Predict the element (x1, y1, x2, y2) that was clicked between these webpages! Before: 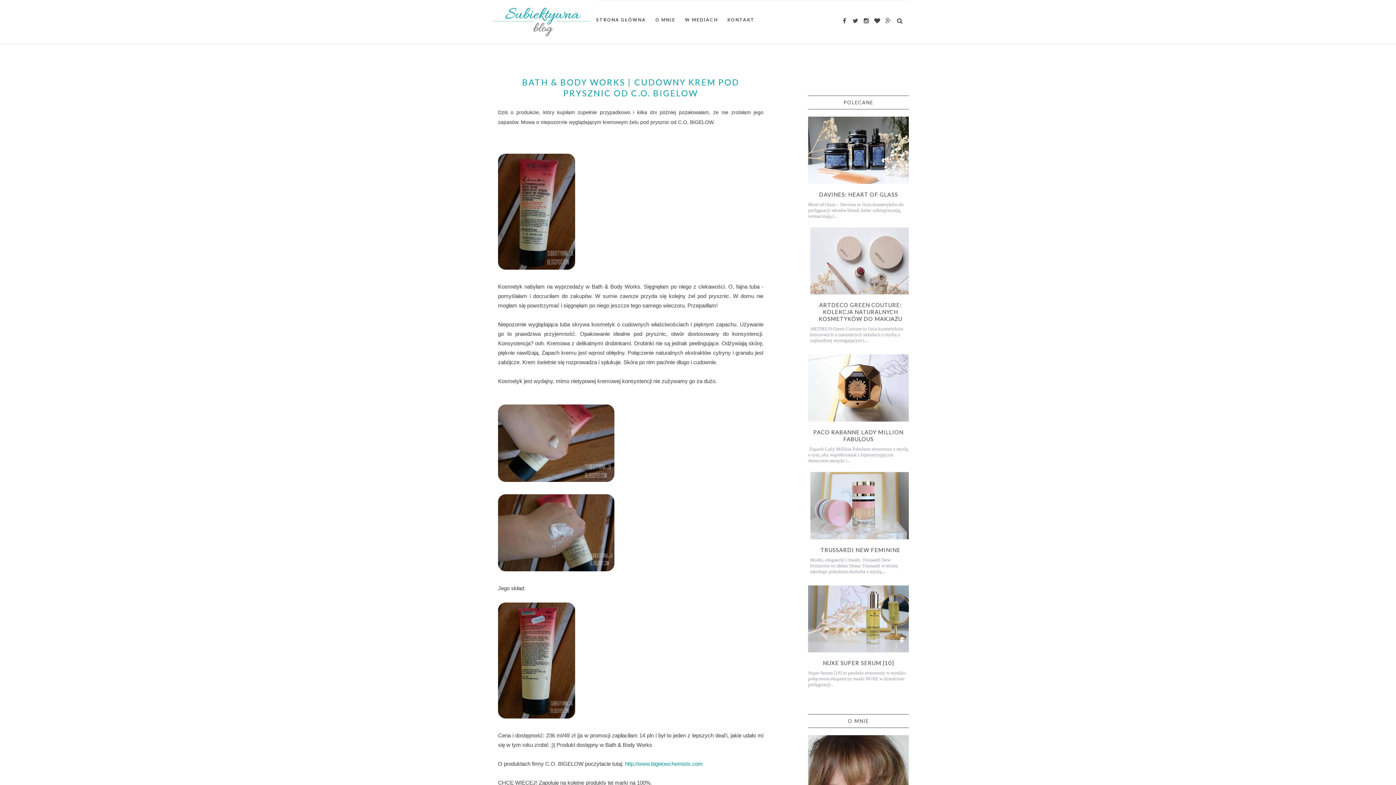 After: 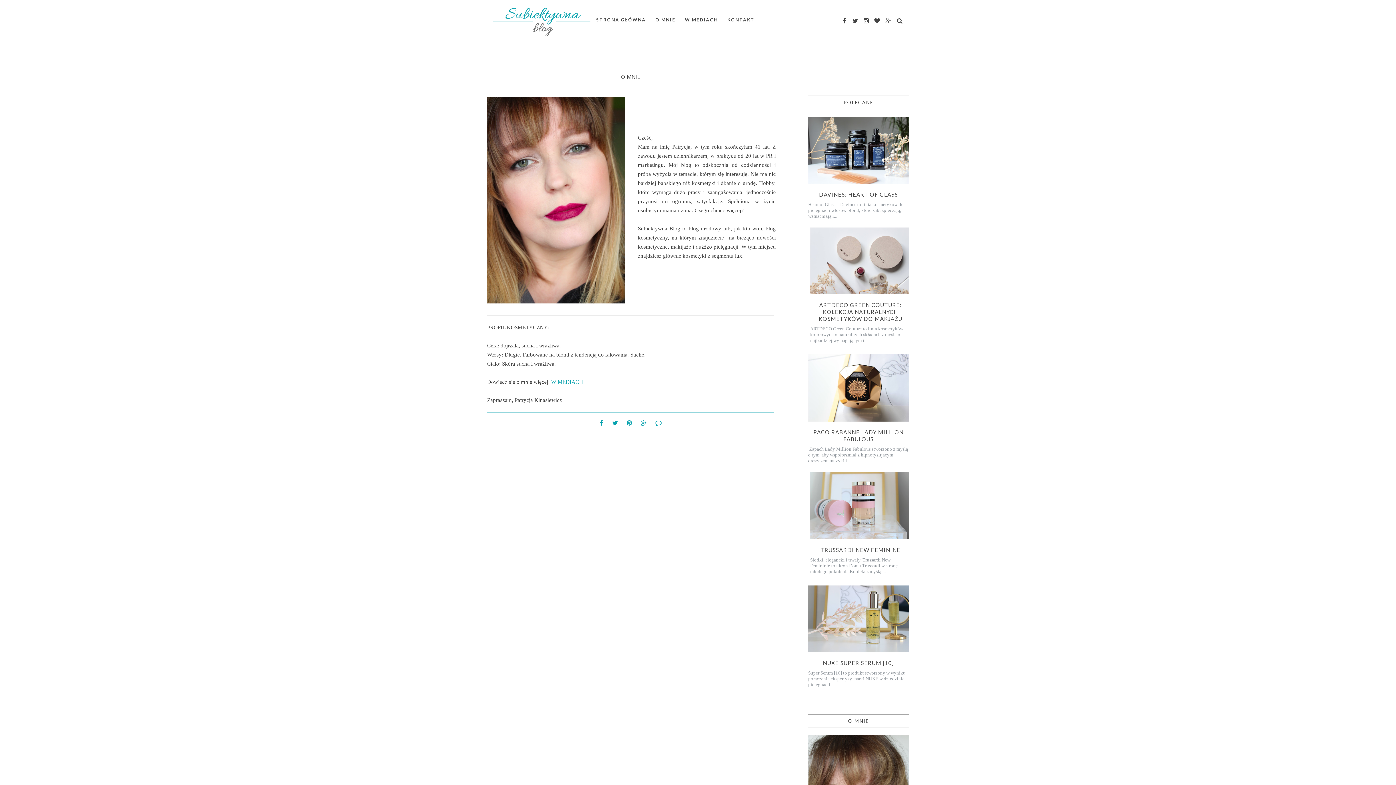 Action: bbox: (655, 10, 675, 29) label: O MNIE